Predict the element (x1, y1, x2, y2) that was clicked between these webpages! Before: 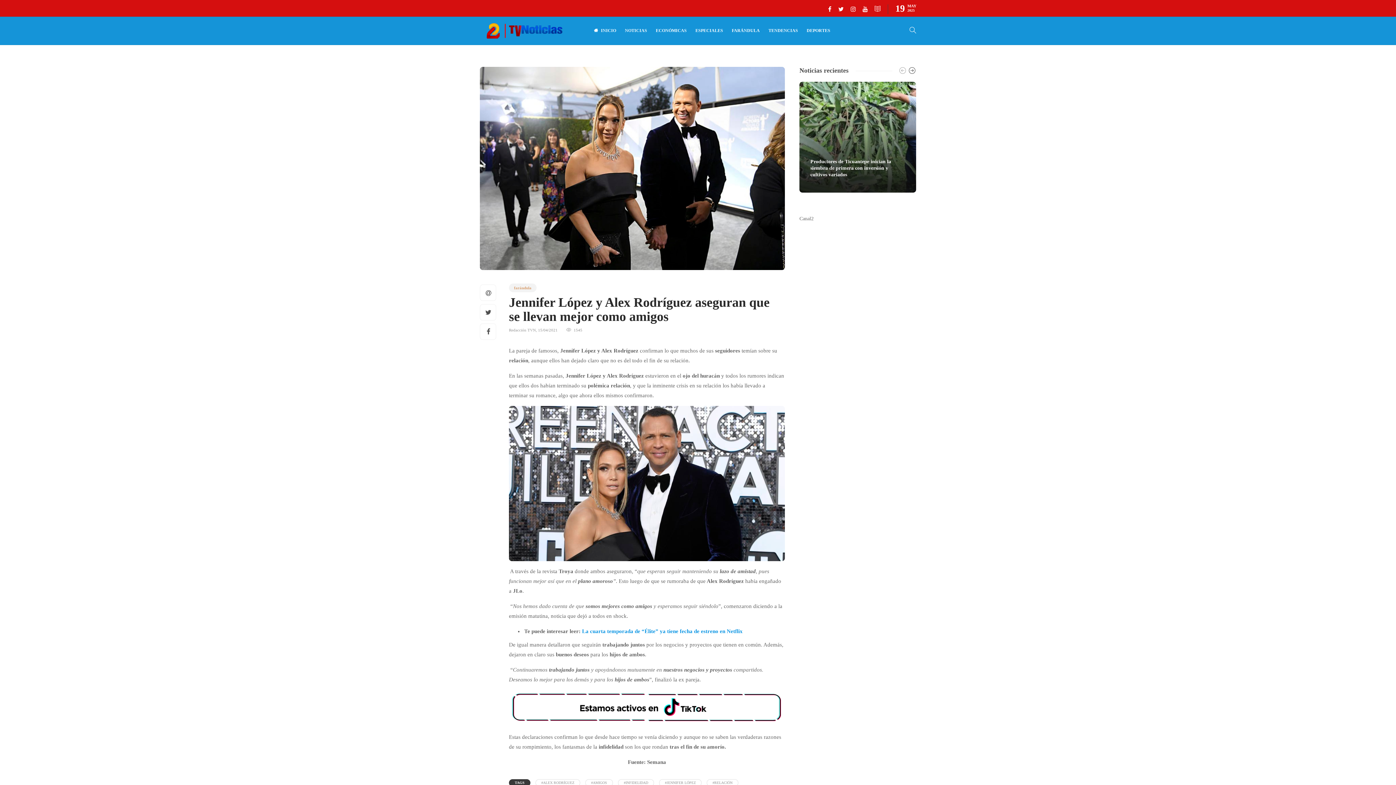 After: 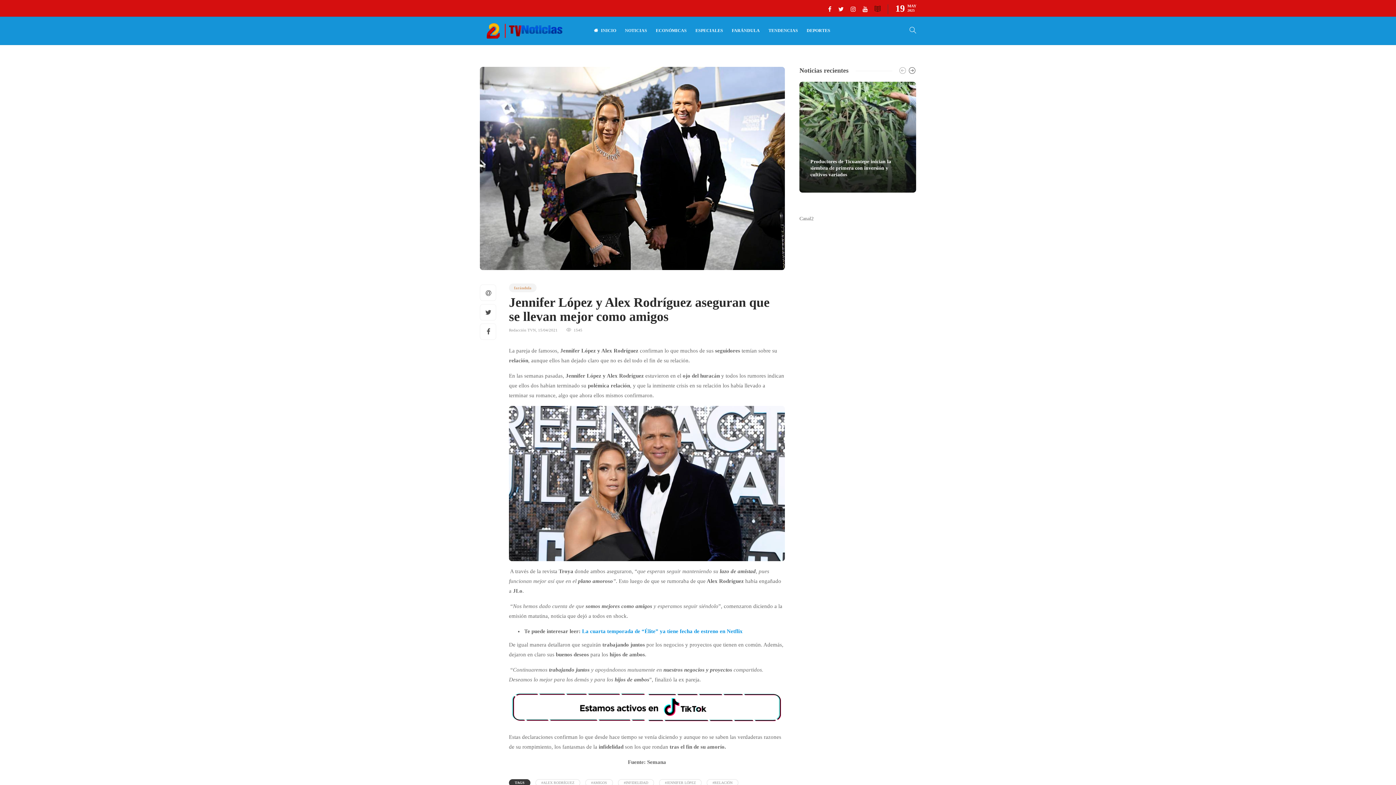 Action: bbox: (869, 6, 880, 12)